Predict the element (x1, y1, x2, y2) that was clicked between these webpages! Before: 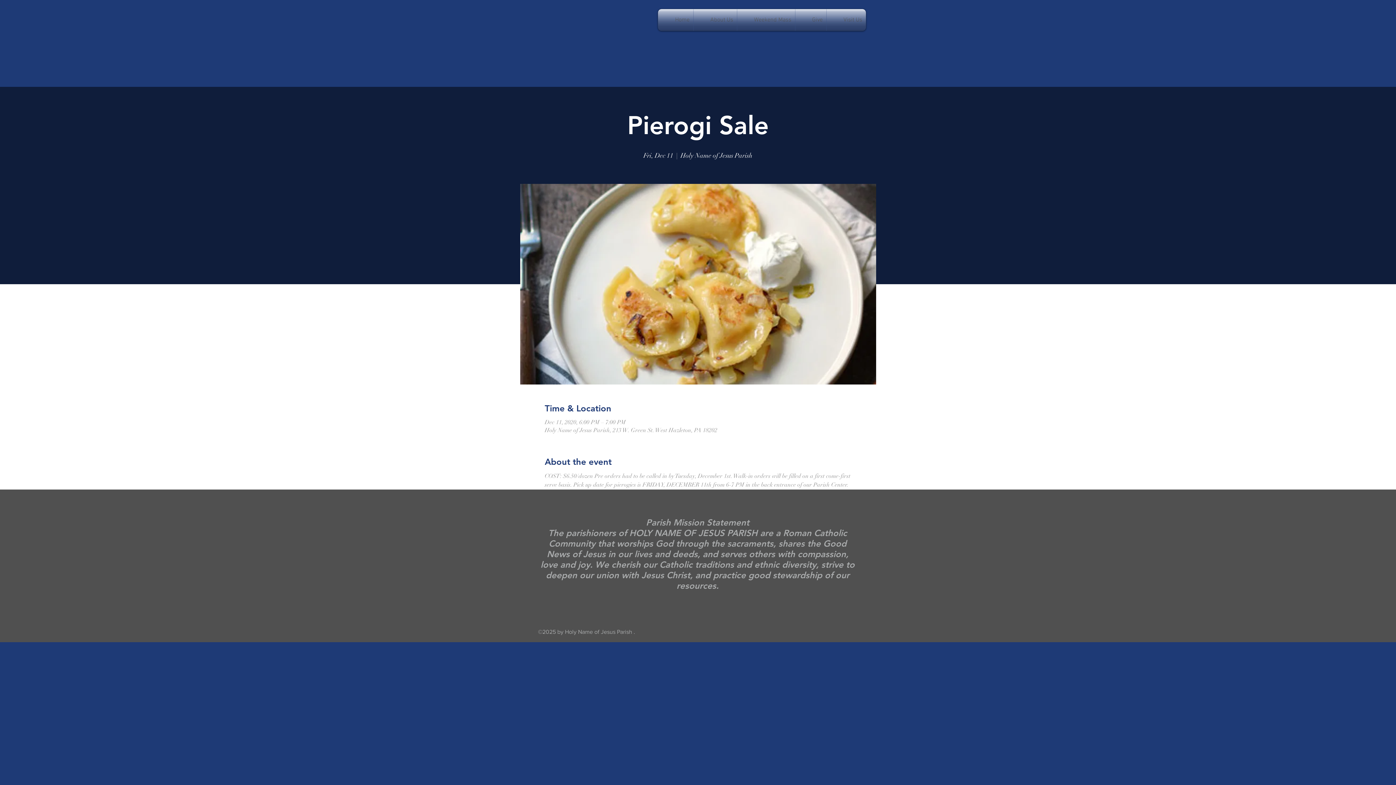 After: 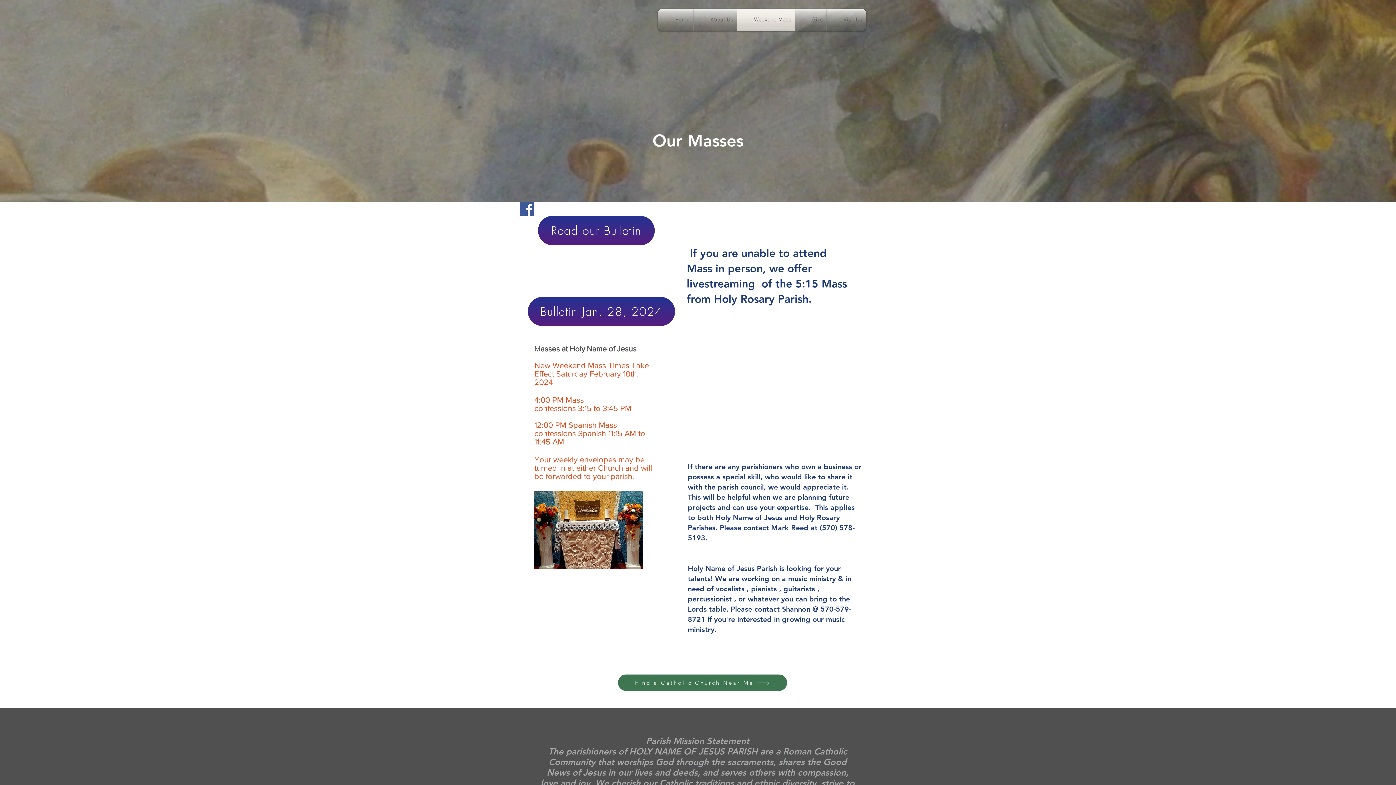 Action: bbox: (737, 9, 795, 30) label: Weekend Mass